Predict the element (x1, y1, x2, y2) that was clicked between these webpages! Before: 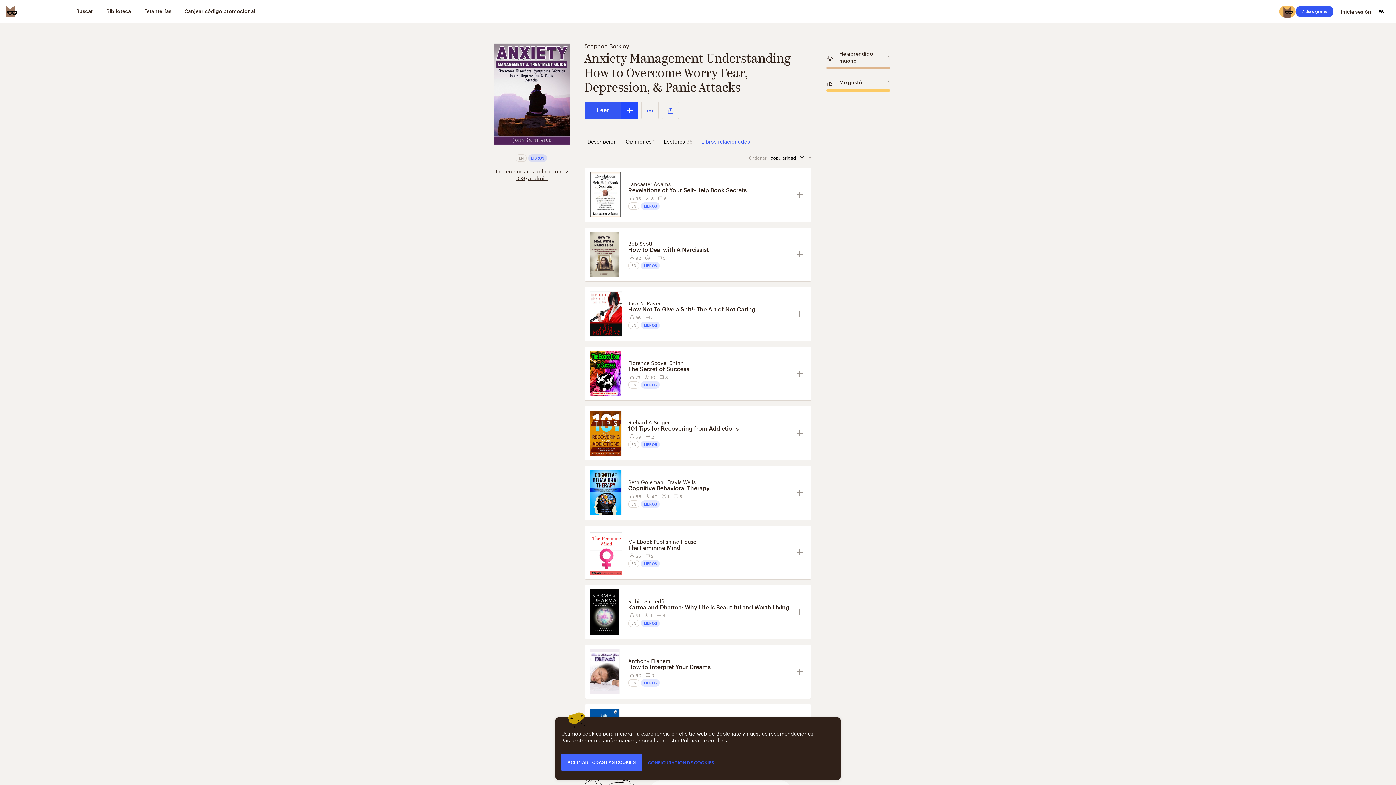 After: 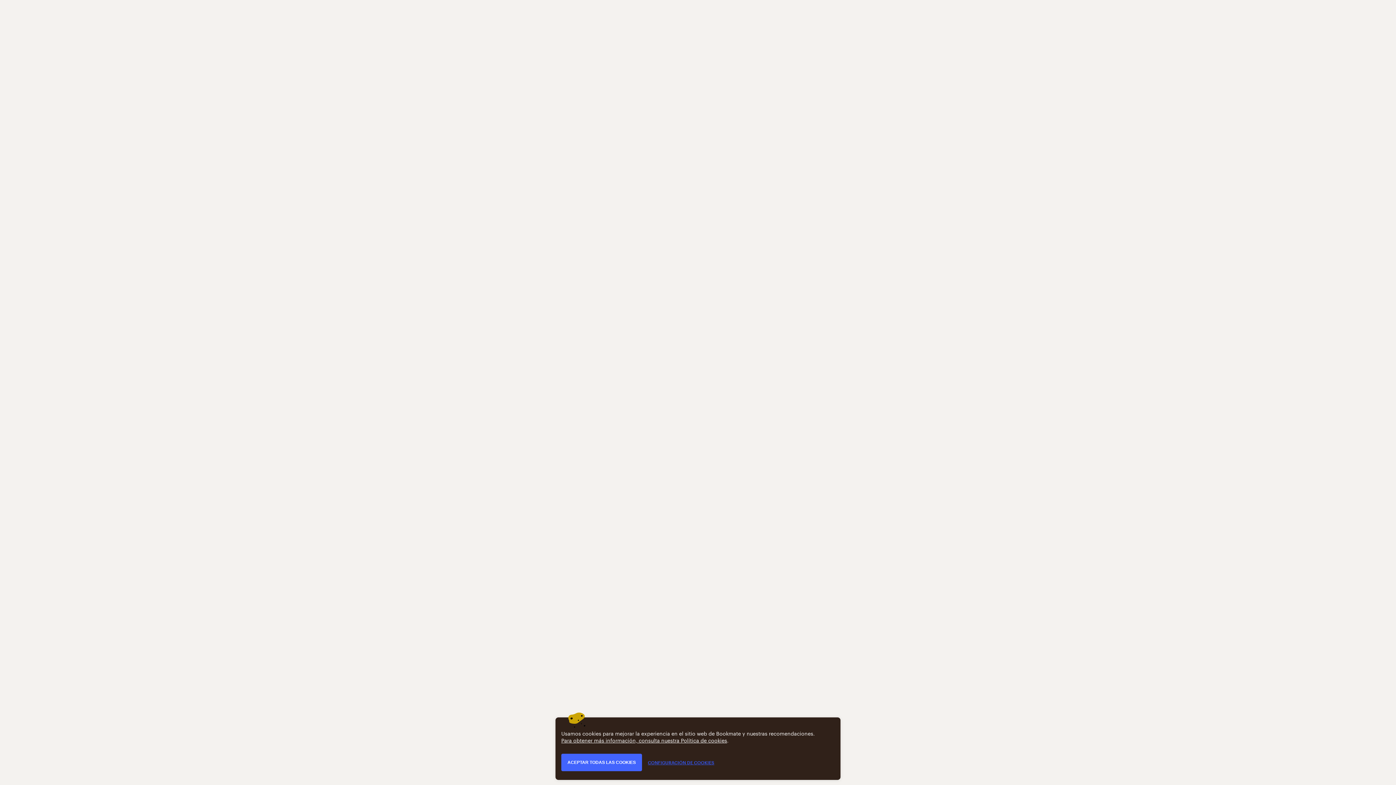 Action: bbox: (628, 365, 791, 372) label: The Secret of Success